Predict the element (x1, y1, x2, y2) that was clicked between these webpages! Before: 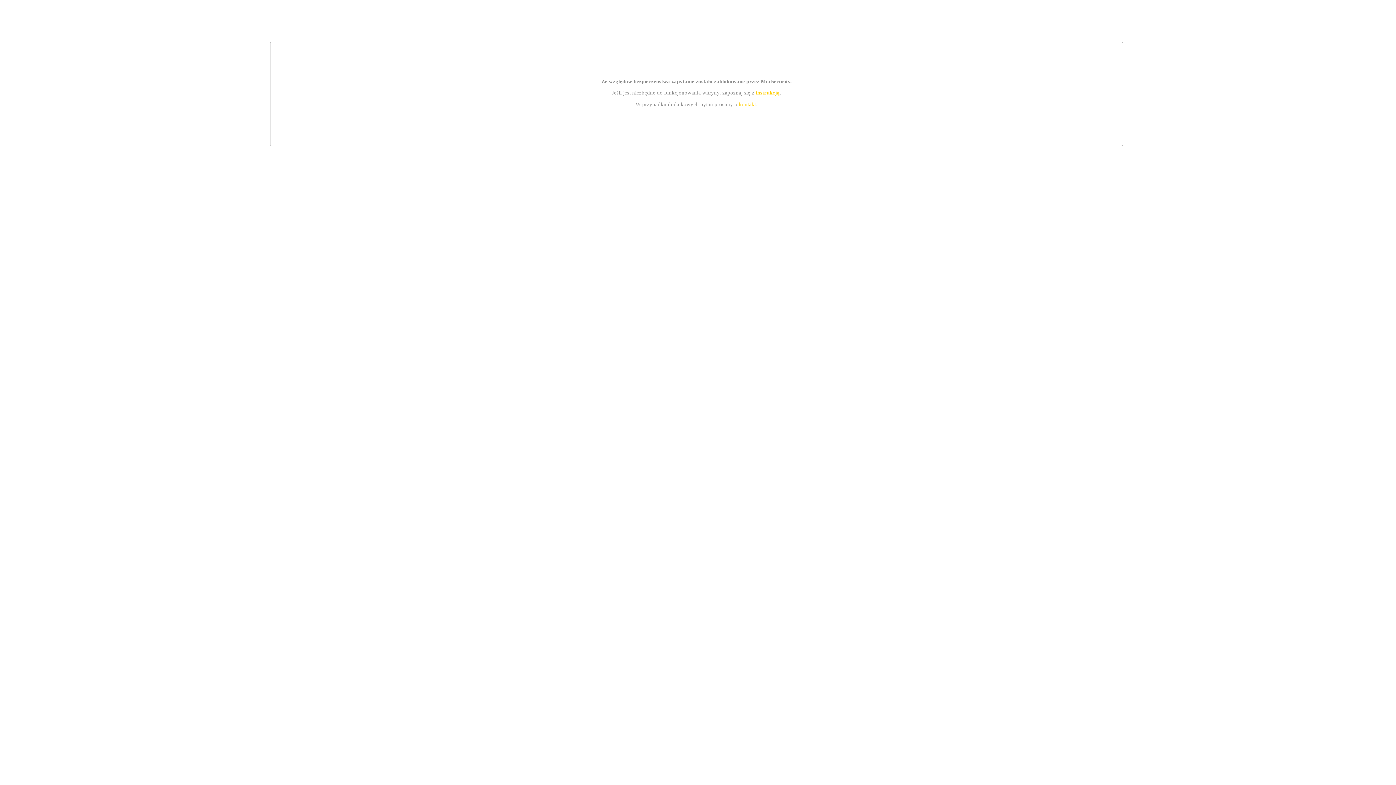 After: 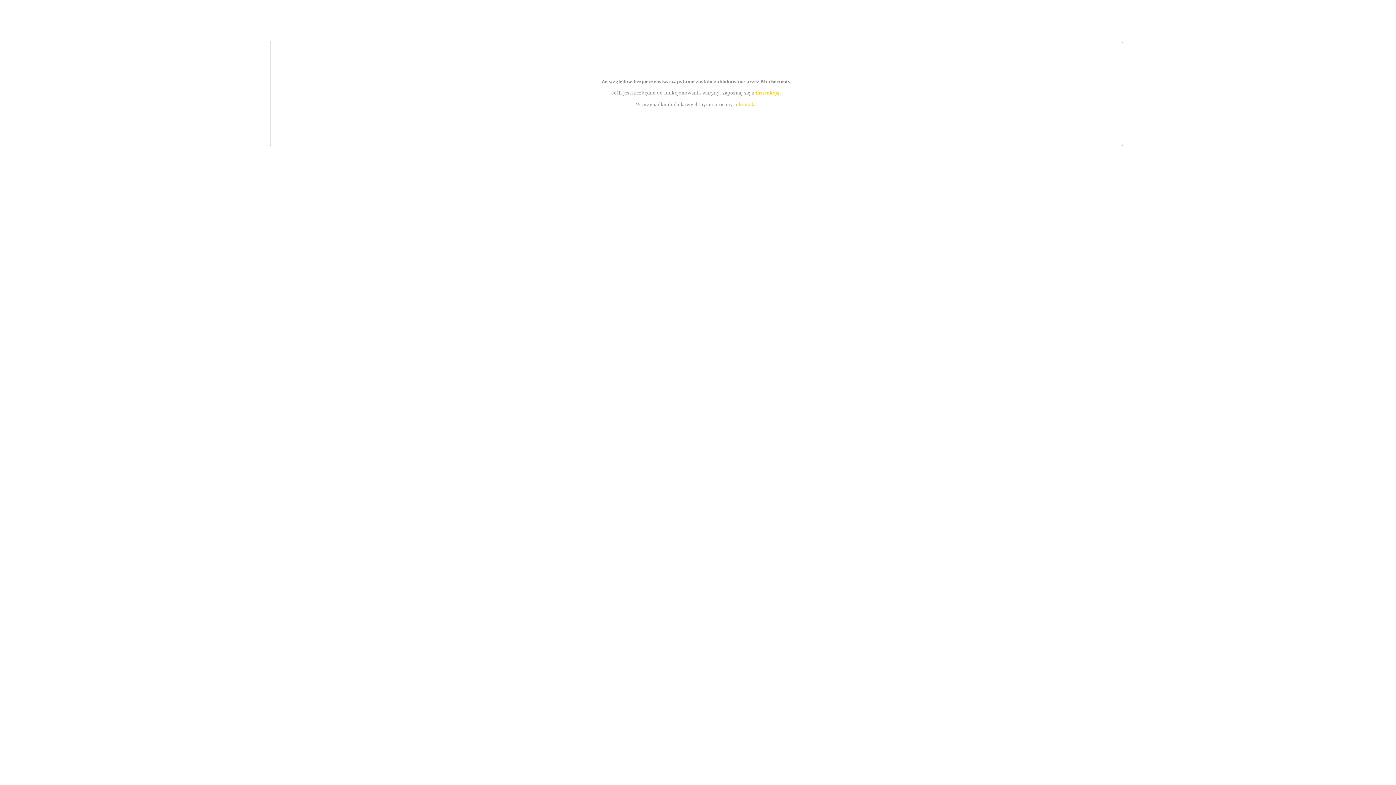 Action: label: kontakt bbox: (739, 101, 756, 107)